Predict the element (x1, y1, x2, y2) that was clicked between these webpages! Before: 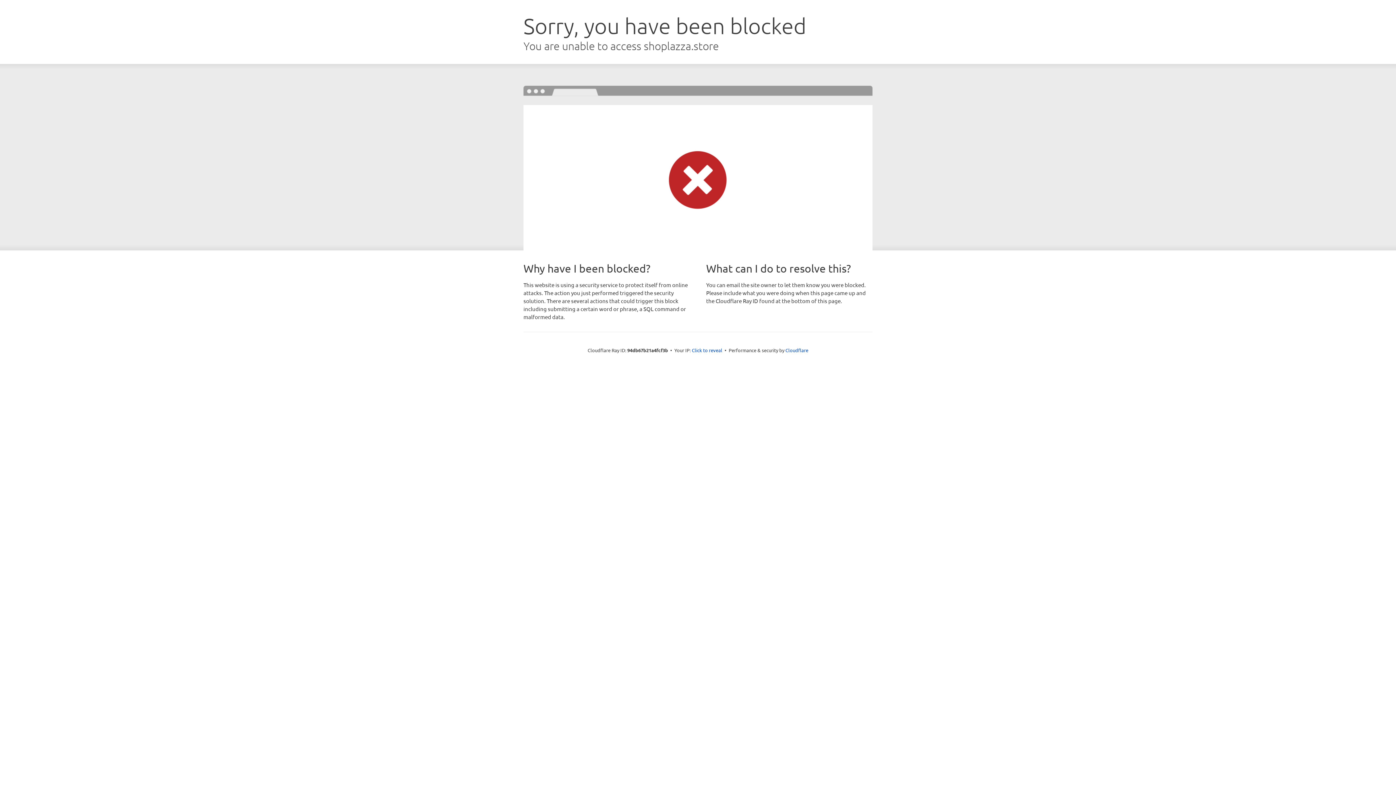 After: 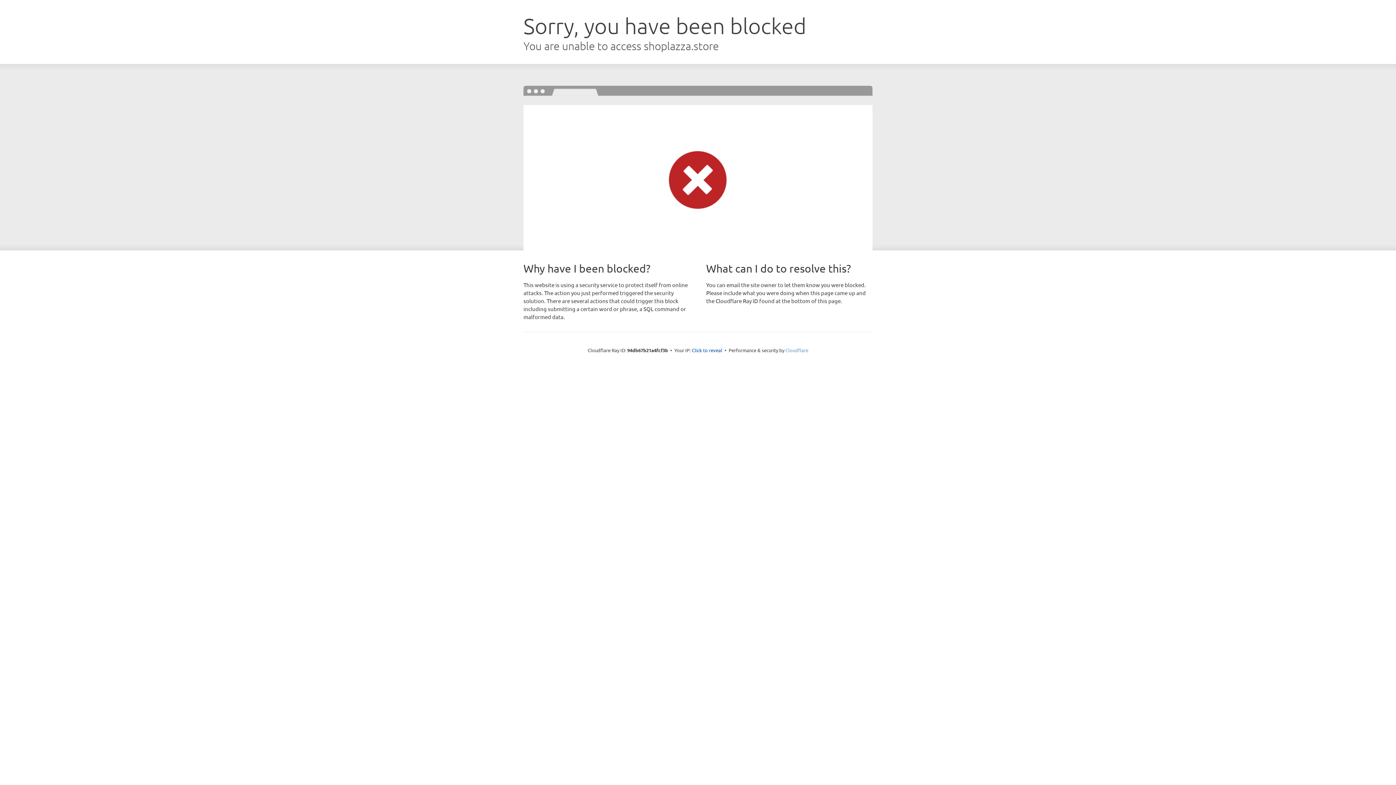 Action: bbox: (785, 347, 808, 353) label: Cloudflare